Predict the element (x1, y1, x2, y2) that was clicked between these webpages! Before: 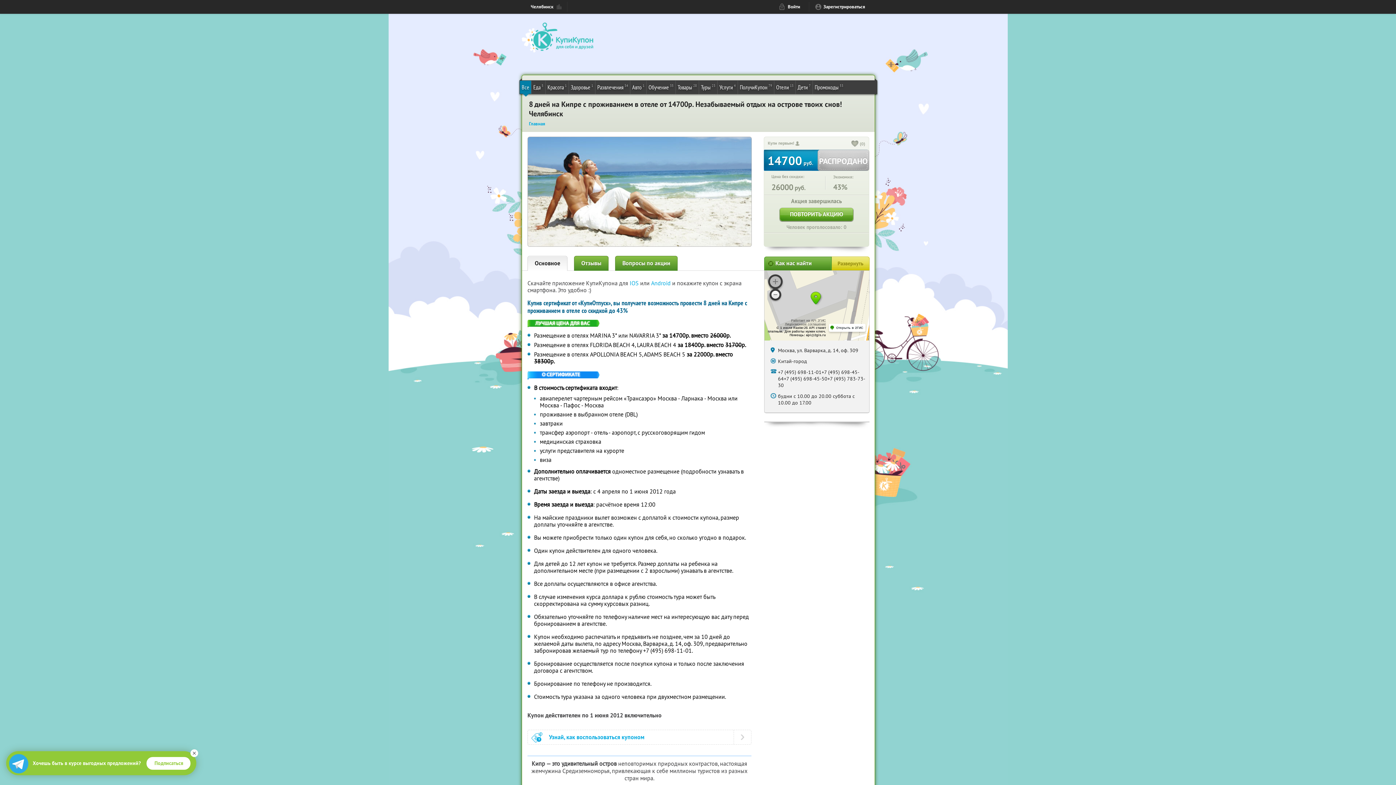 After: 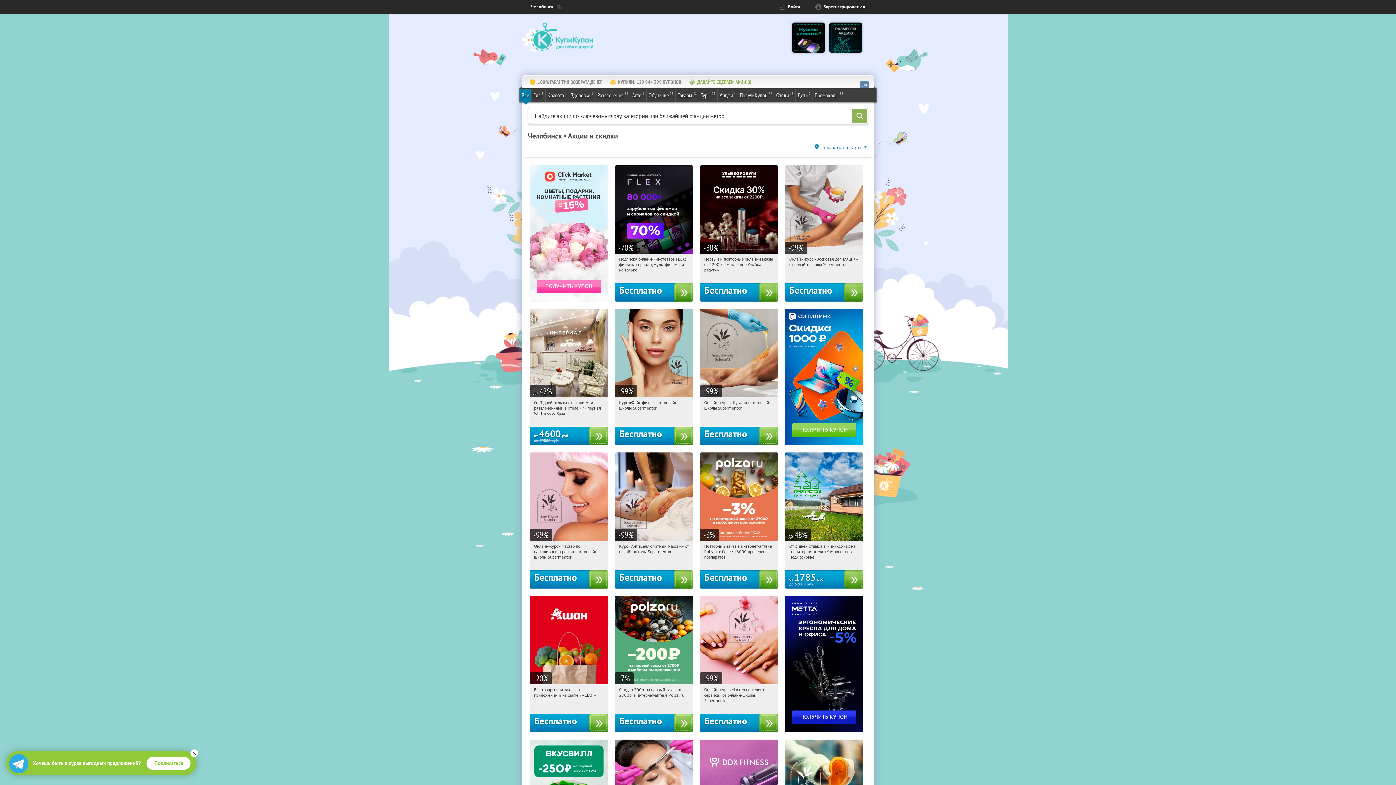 Action: bbox: (529, 120, 545, 126) label: Главная